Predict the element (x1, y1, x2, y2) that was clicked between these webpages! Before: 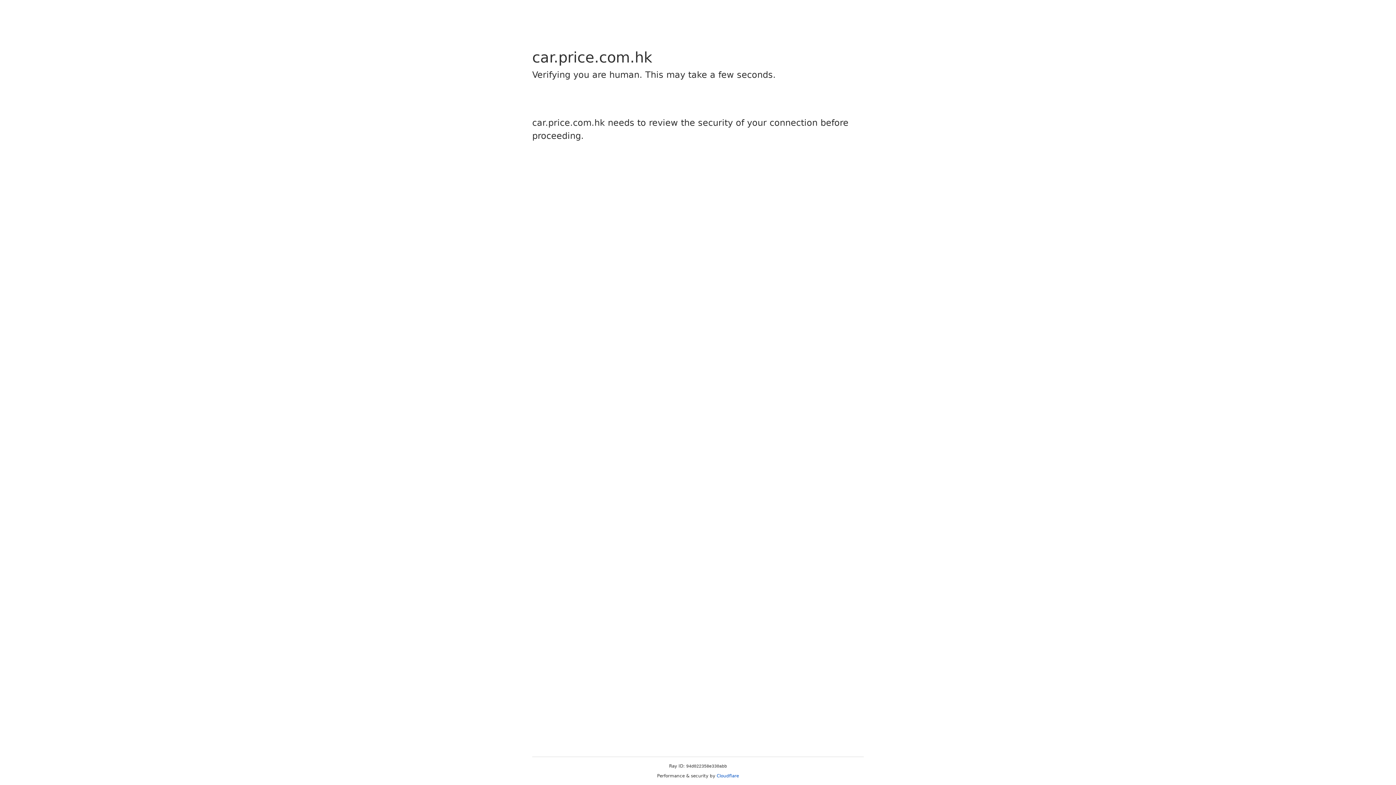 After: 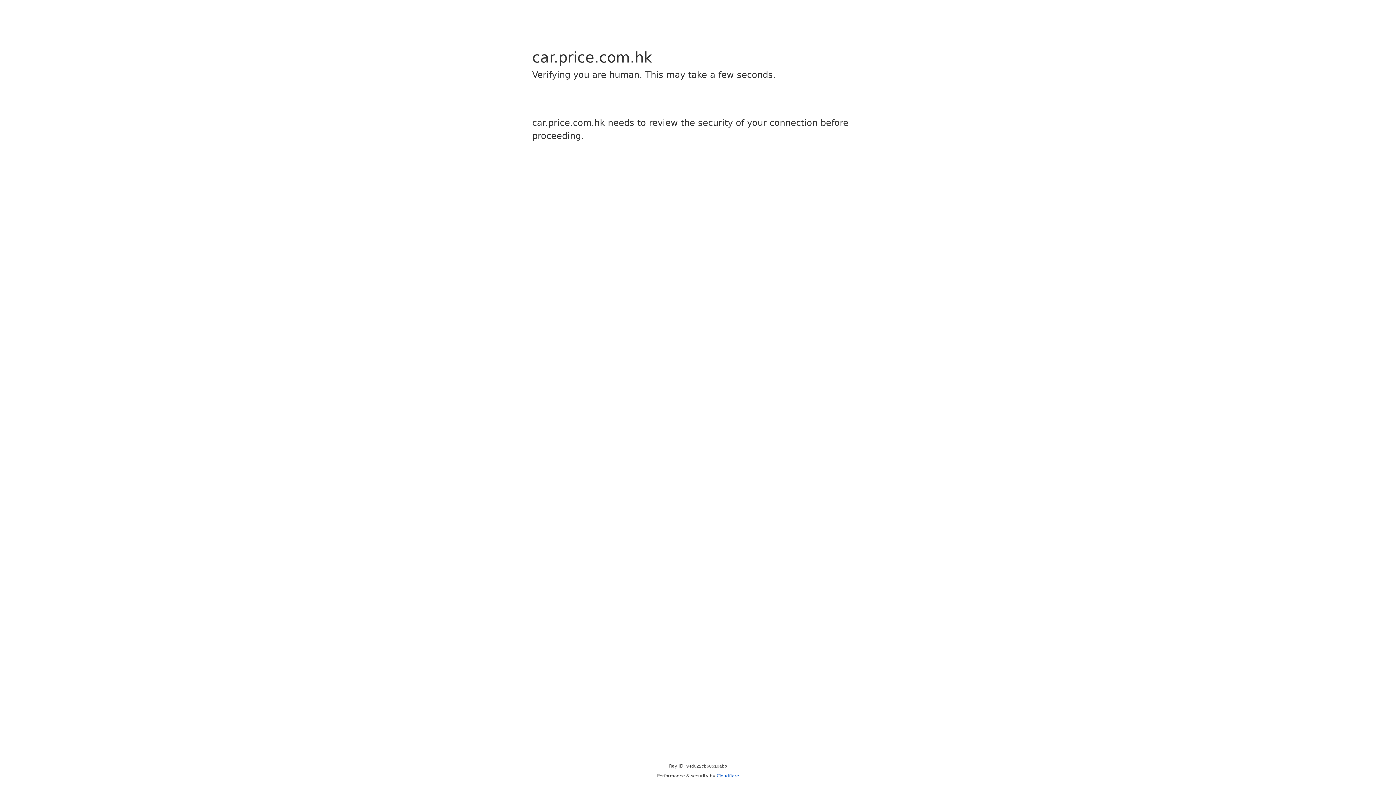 Action: label: Cloudflare bbox: (716, 773, 739, 778)